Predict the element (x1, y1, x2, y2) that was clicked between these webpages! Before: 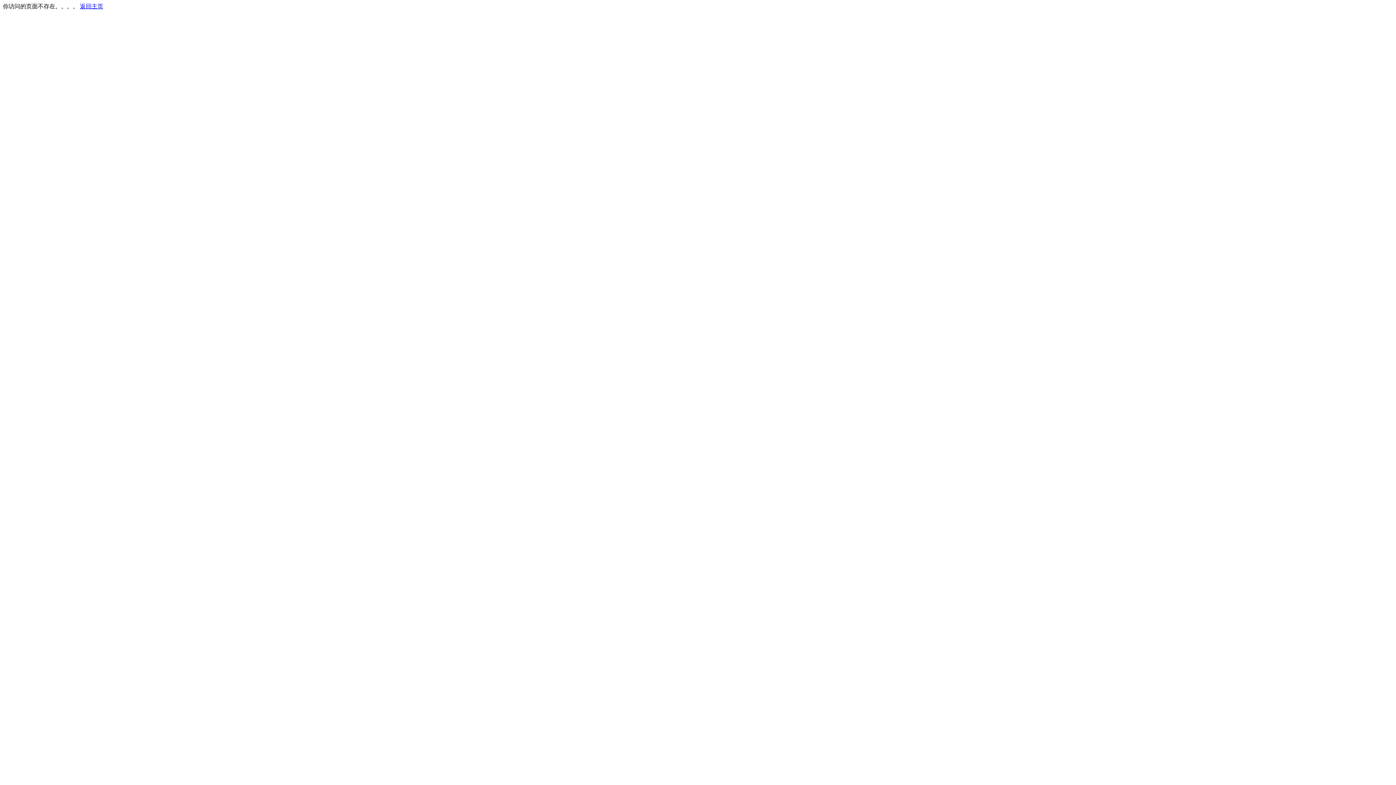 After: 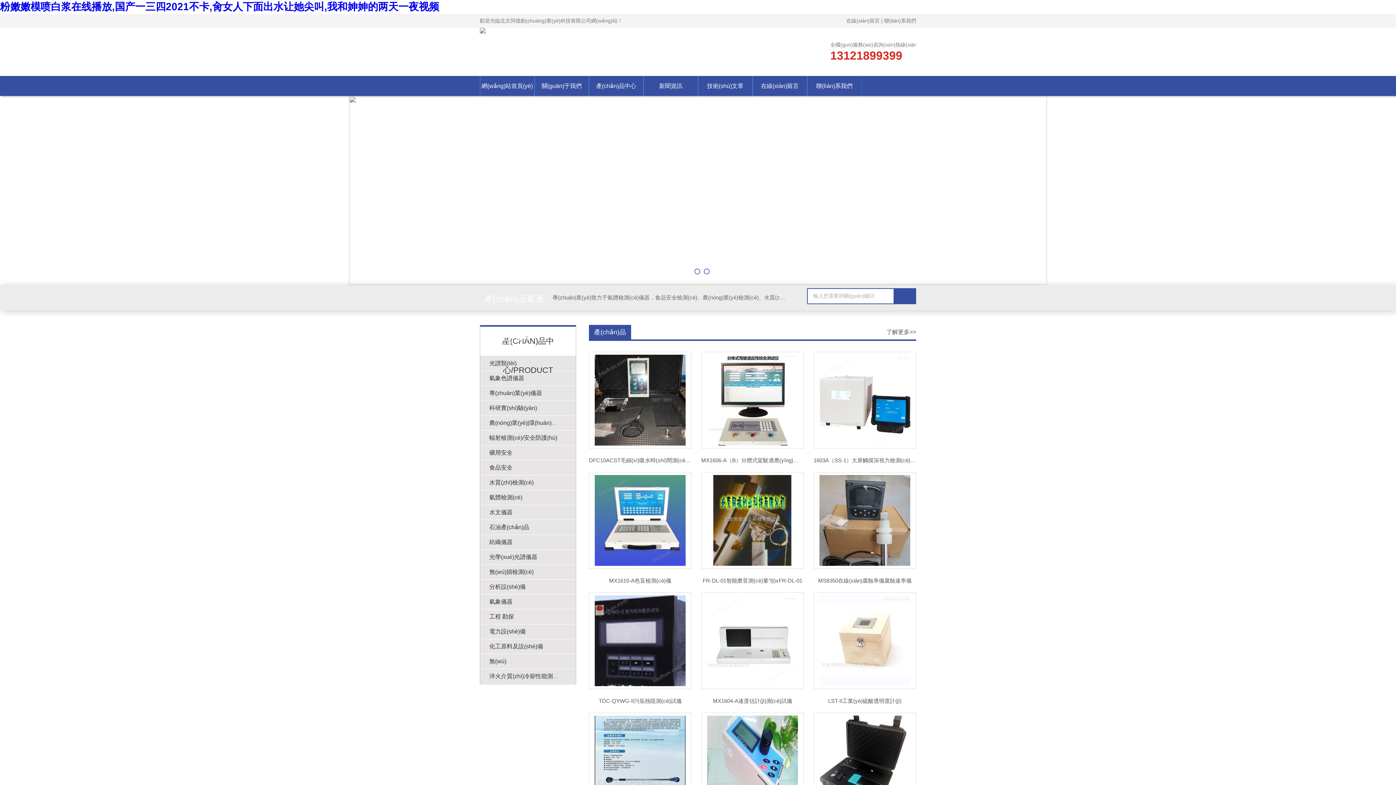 Action: label: 返回主页 bbox: (80, 3, 103, 9)